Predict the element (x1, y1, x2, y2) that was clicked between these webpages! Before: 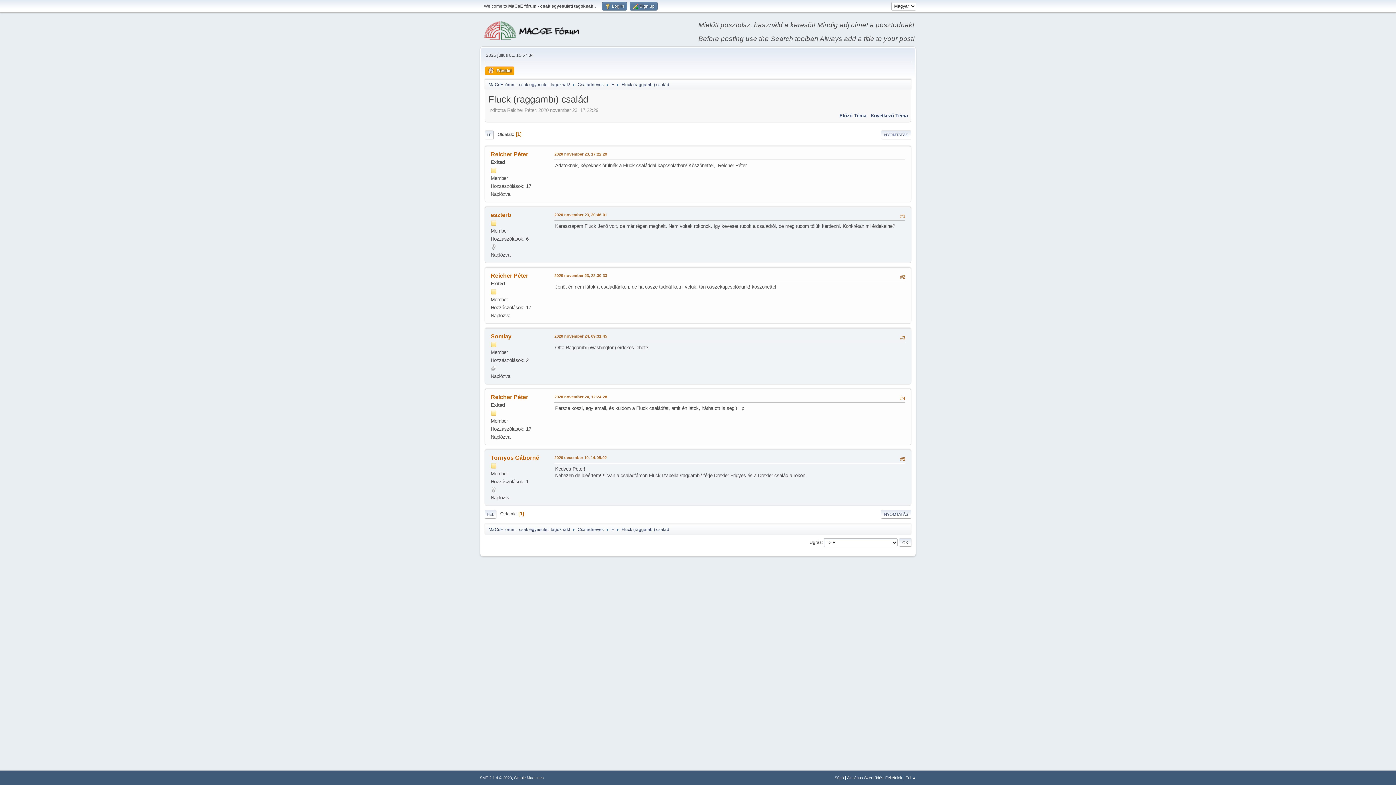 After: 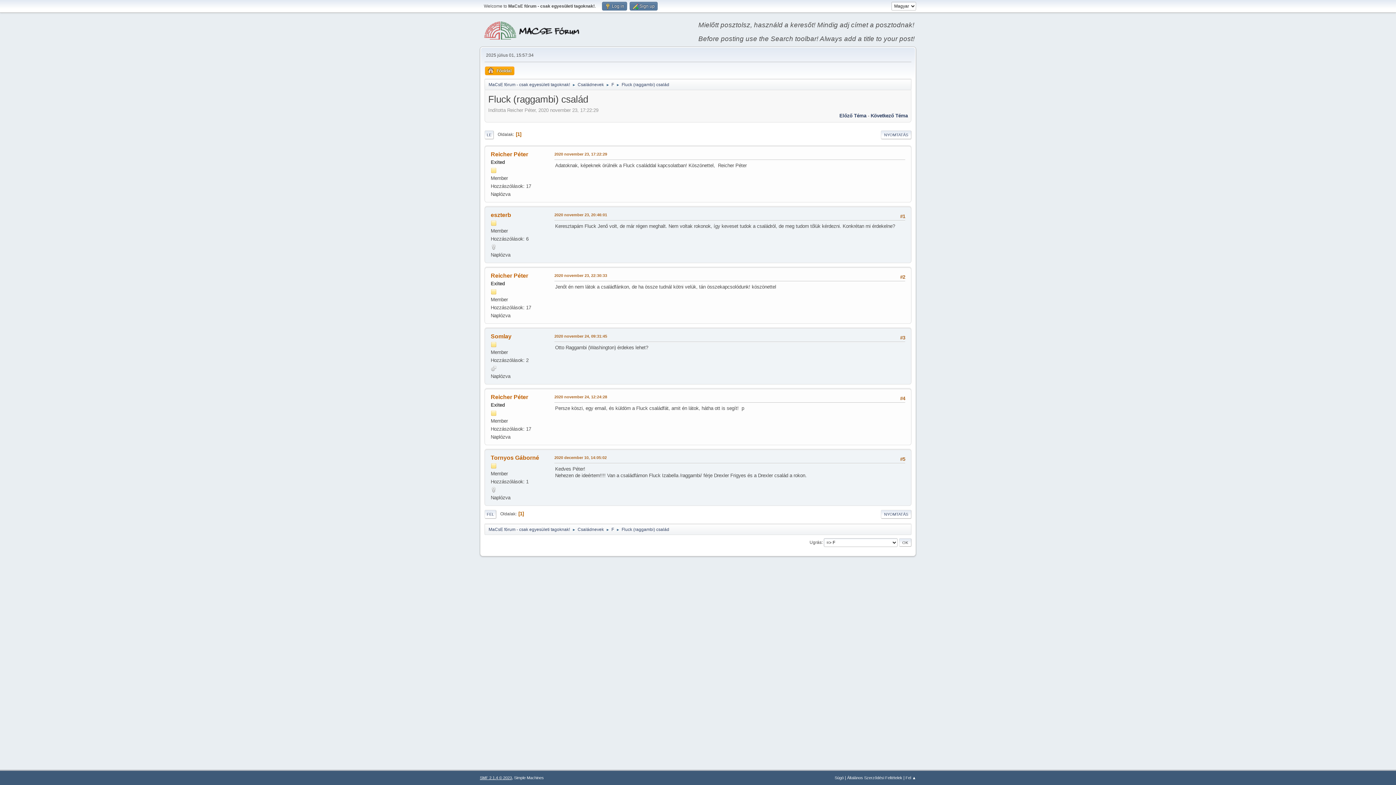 Action: label: SMF 2.1.4 © 2023 bbox: (480, 776, 512, 780)